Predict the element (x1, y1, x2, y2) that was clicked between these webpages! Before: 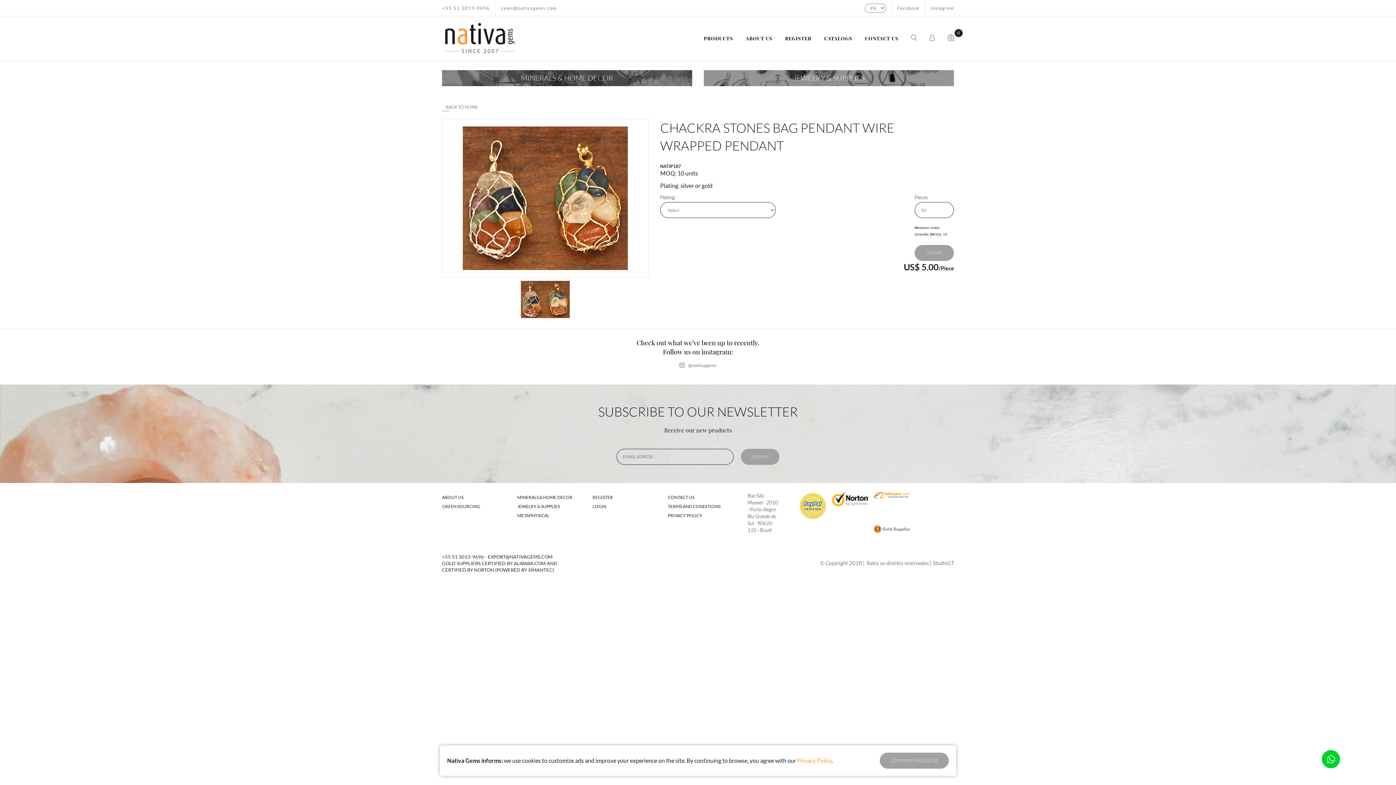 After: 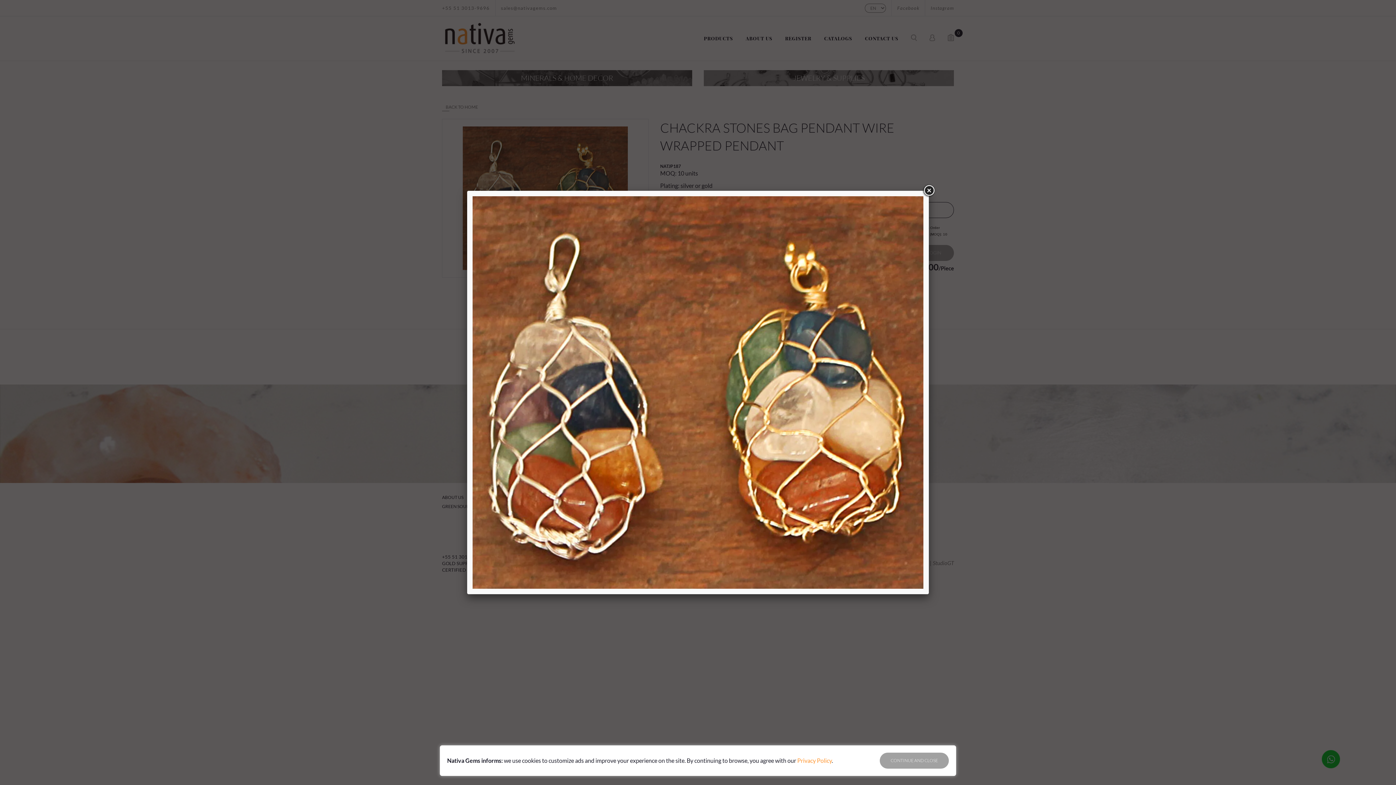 Action: bbox: (449, 126, 641, 270)